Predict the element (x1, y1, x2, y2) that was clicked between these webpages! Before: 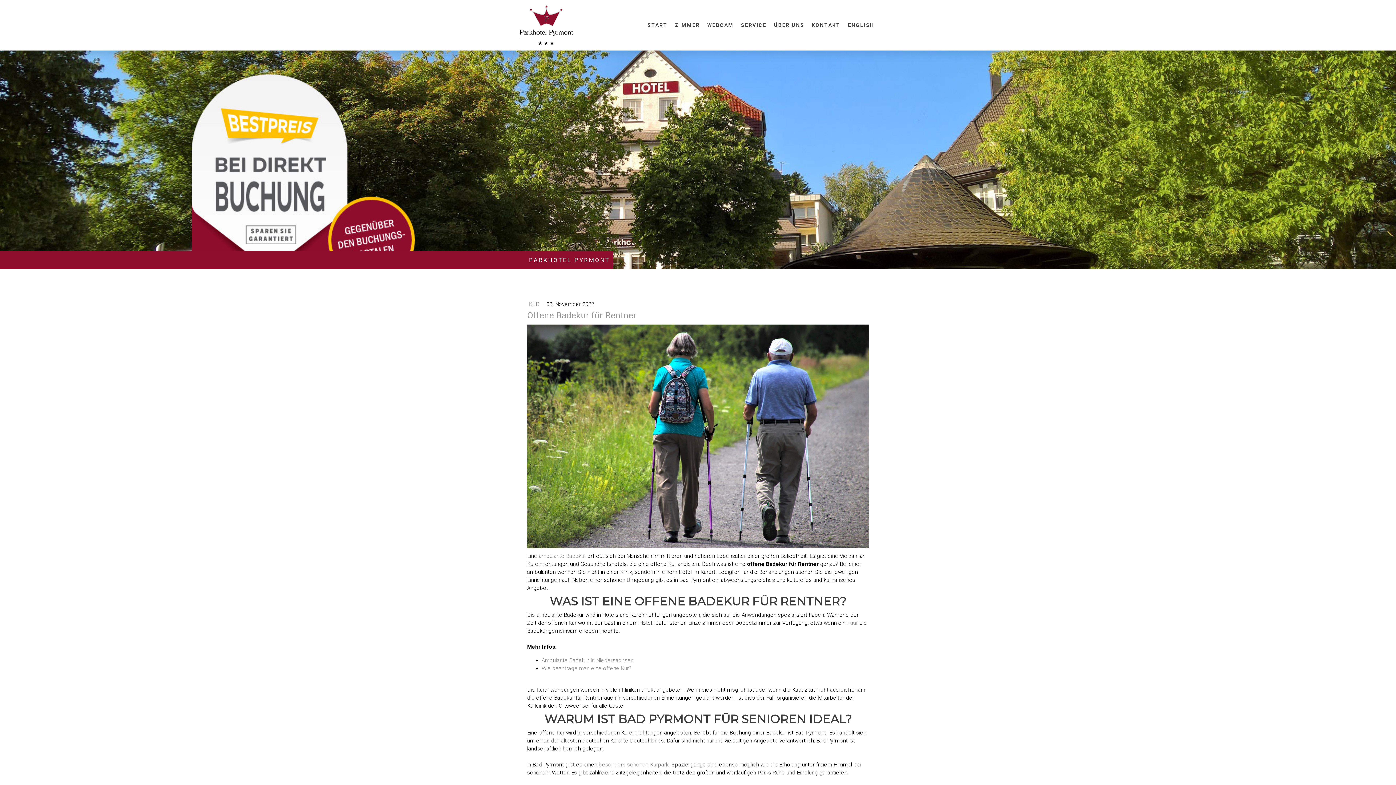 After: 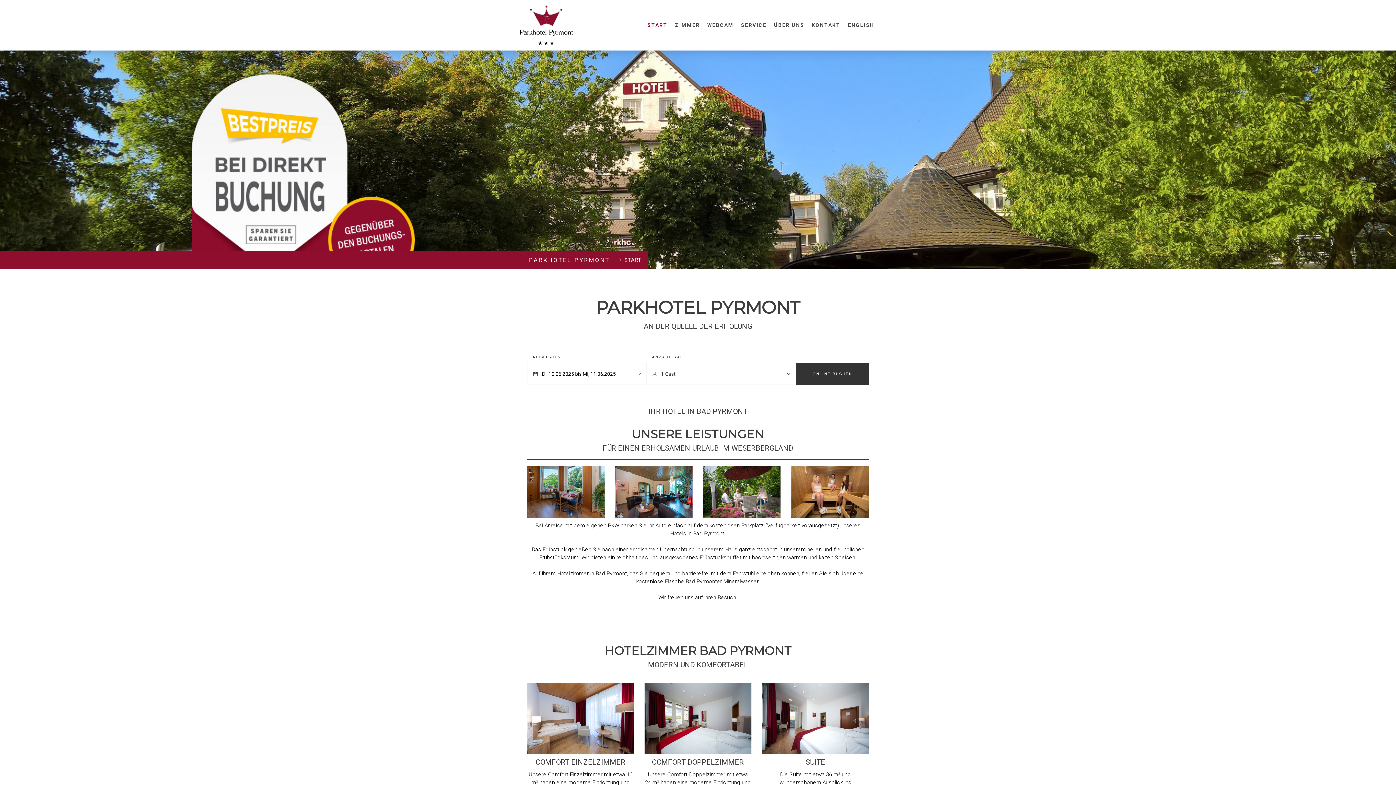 Action: bbox: (520, 6, 573, 12)